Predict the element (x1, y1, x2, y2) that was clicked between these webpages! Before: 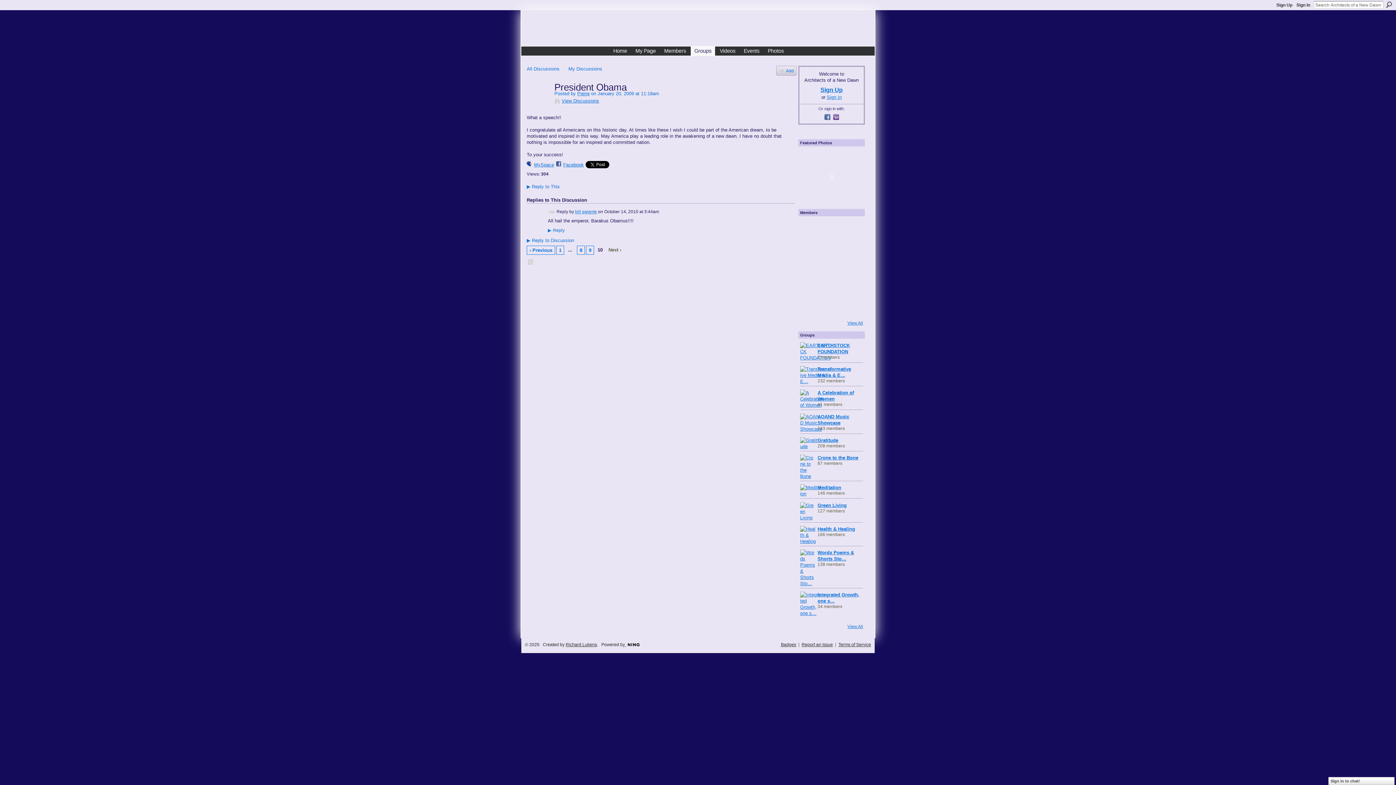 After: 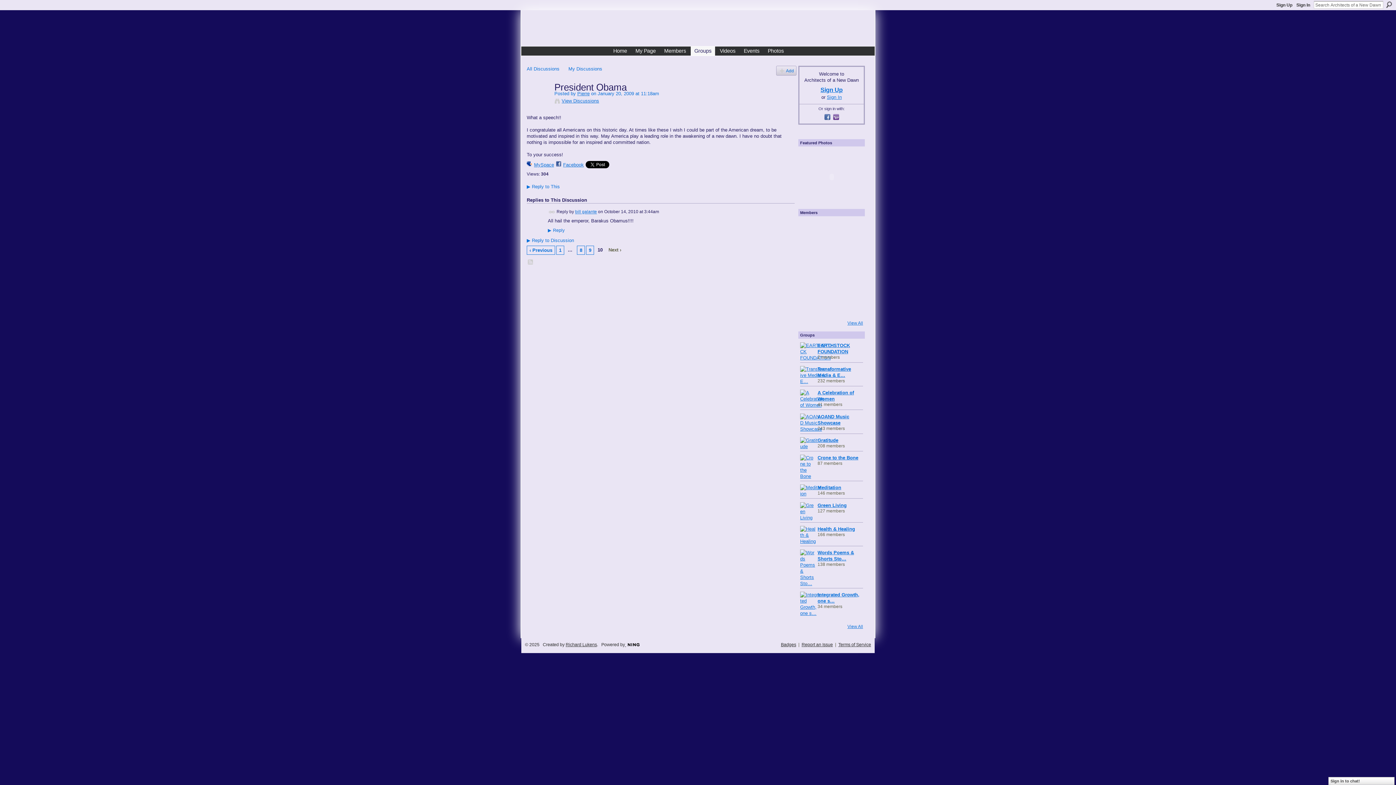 Action: bbox: (832, 116, 839, 121)